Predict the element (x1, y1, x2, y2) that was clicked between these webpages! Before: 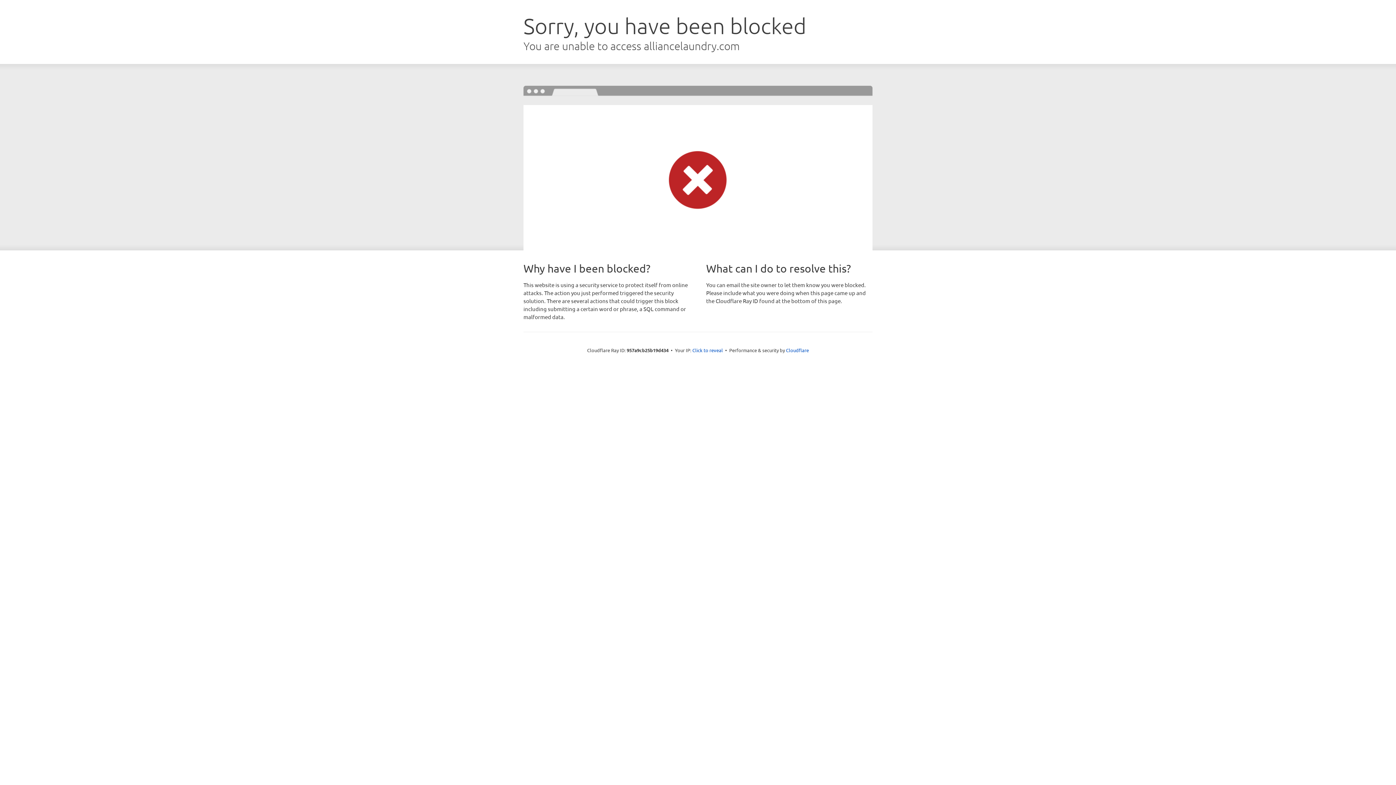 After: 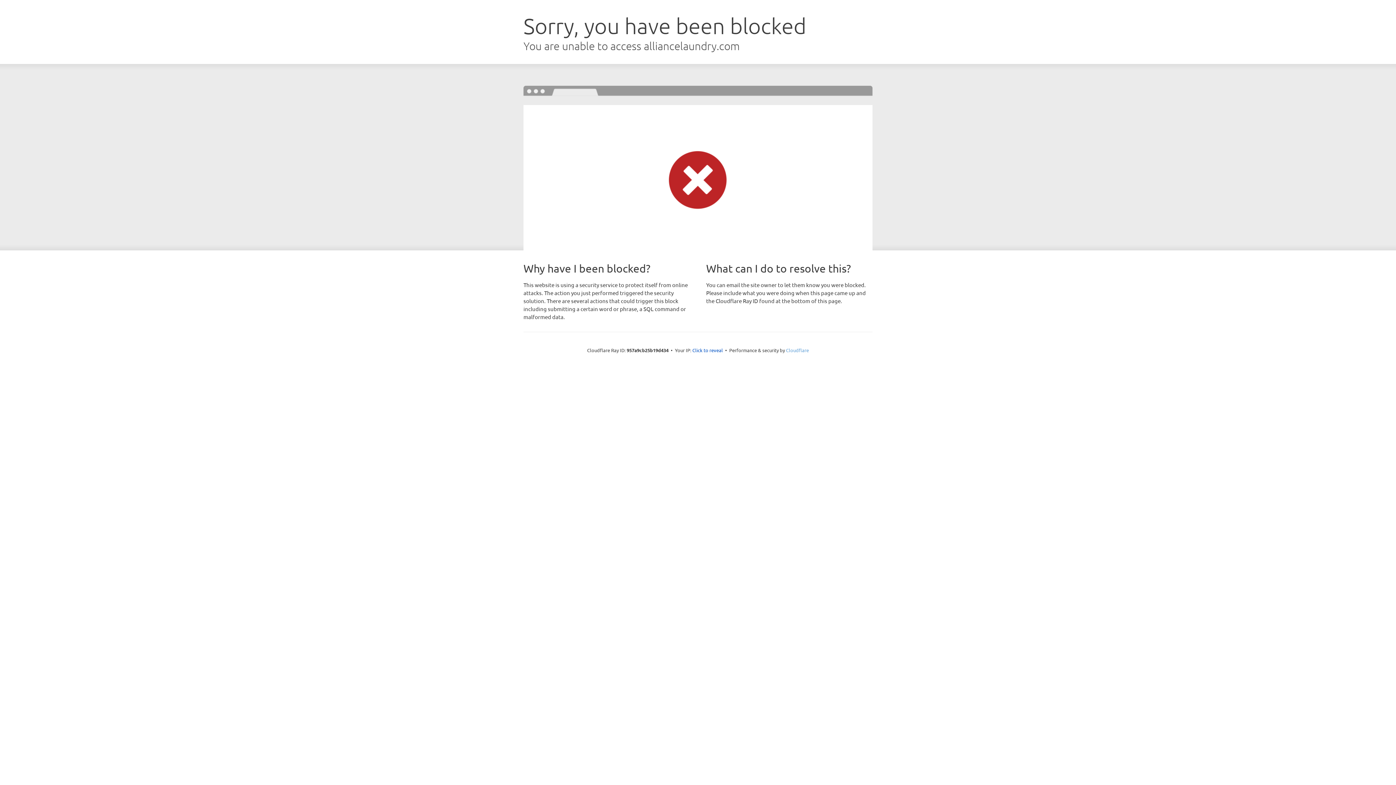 Action: label: Cloudflare bbox: (786, 347, 809, 353)